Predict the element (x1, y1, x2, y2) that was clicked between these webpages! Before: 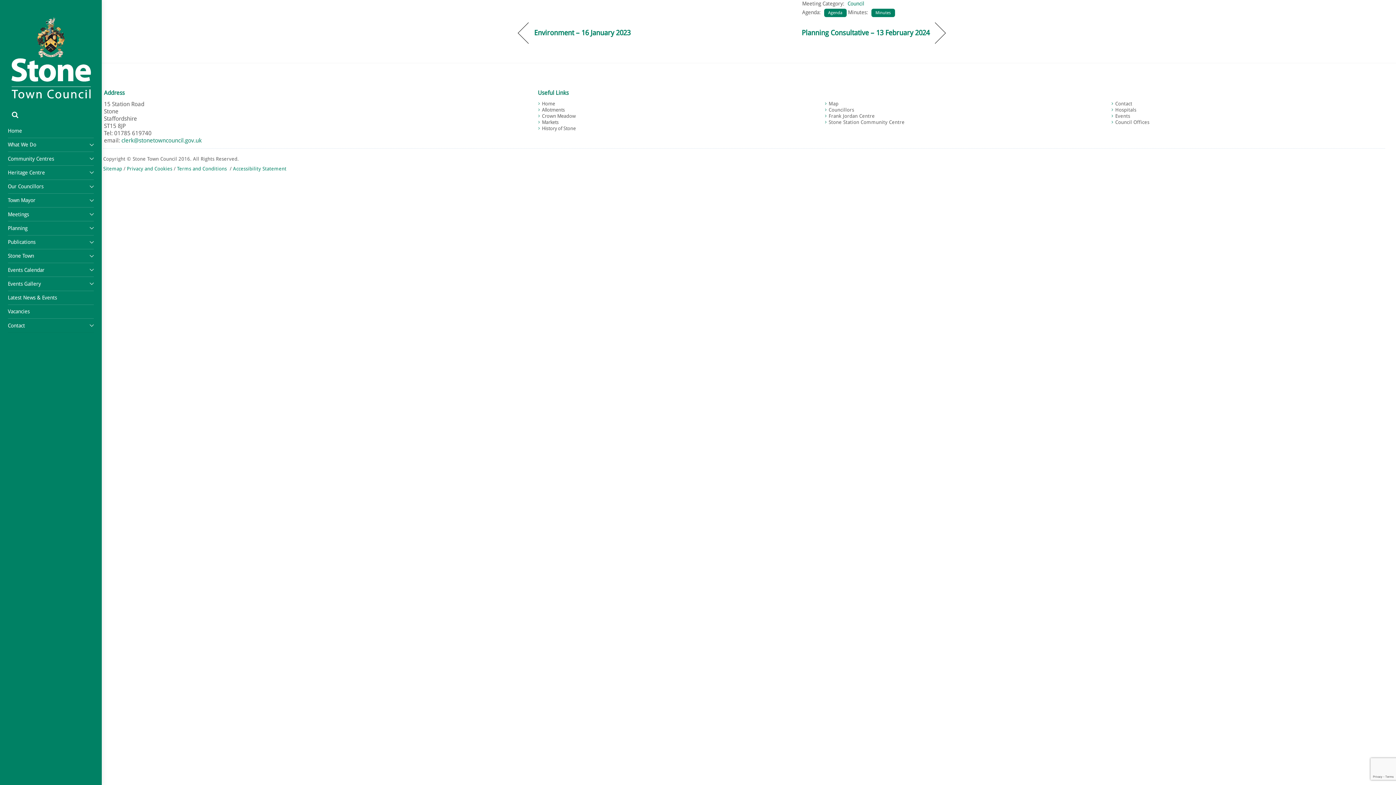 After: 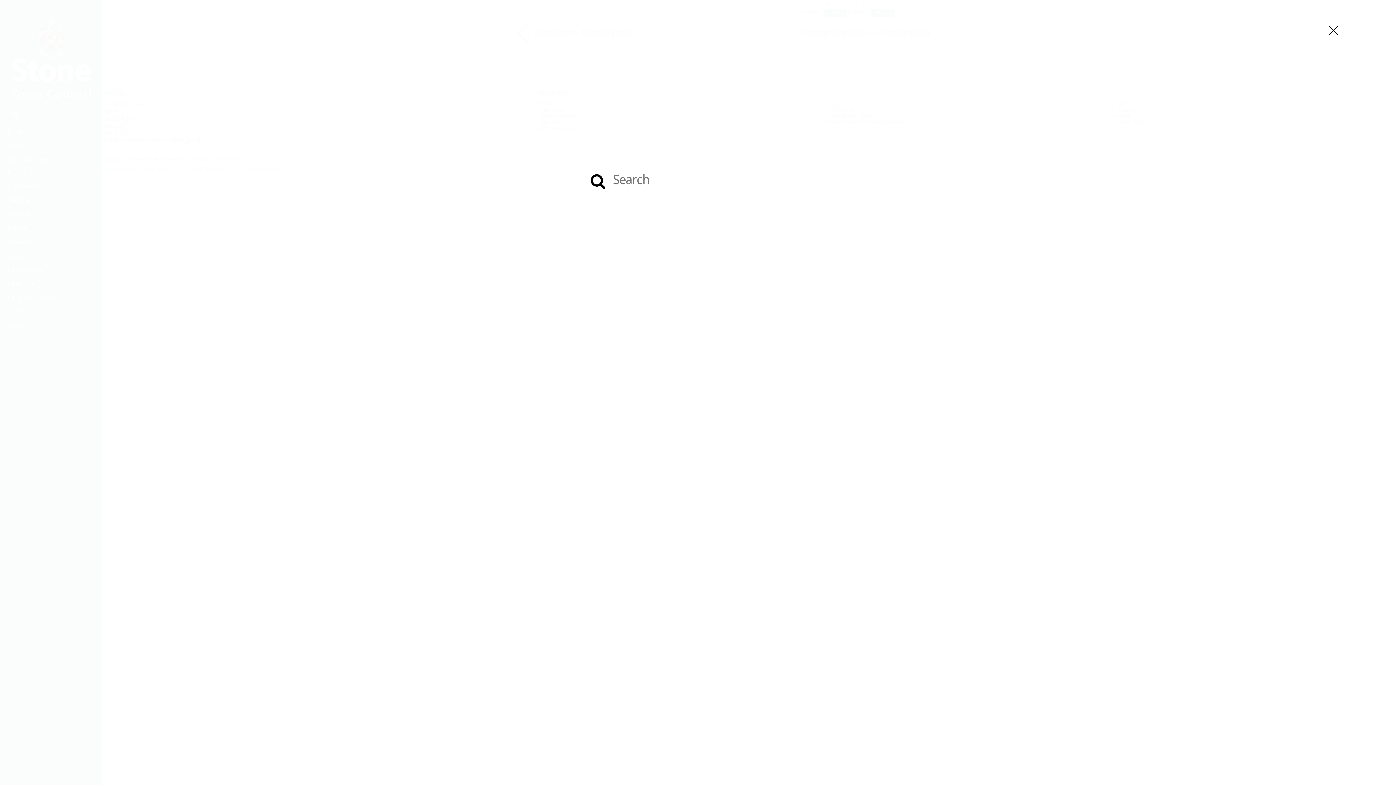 Action: bbox: (9, 108, 20, 120) label: Search